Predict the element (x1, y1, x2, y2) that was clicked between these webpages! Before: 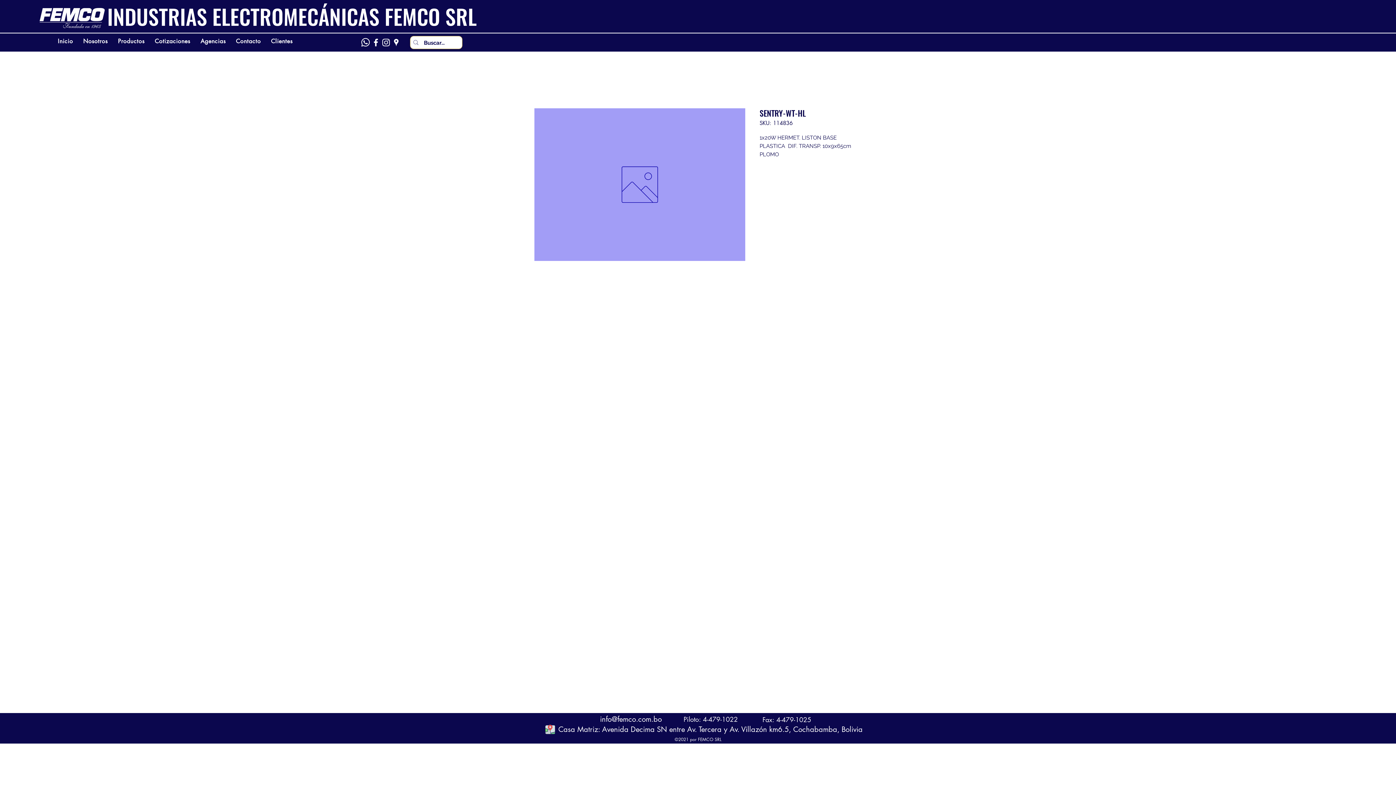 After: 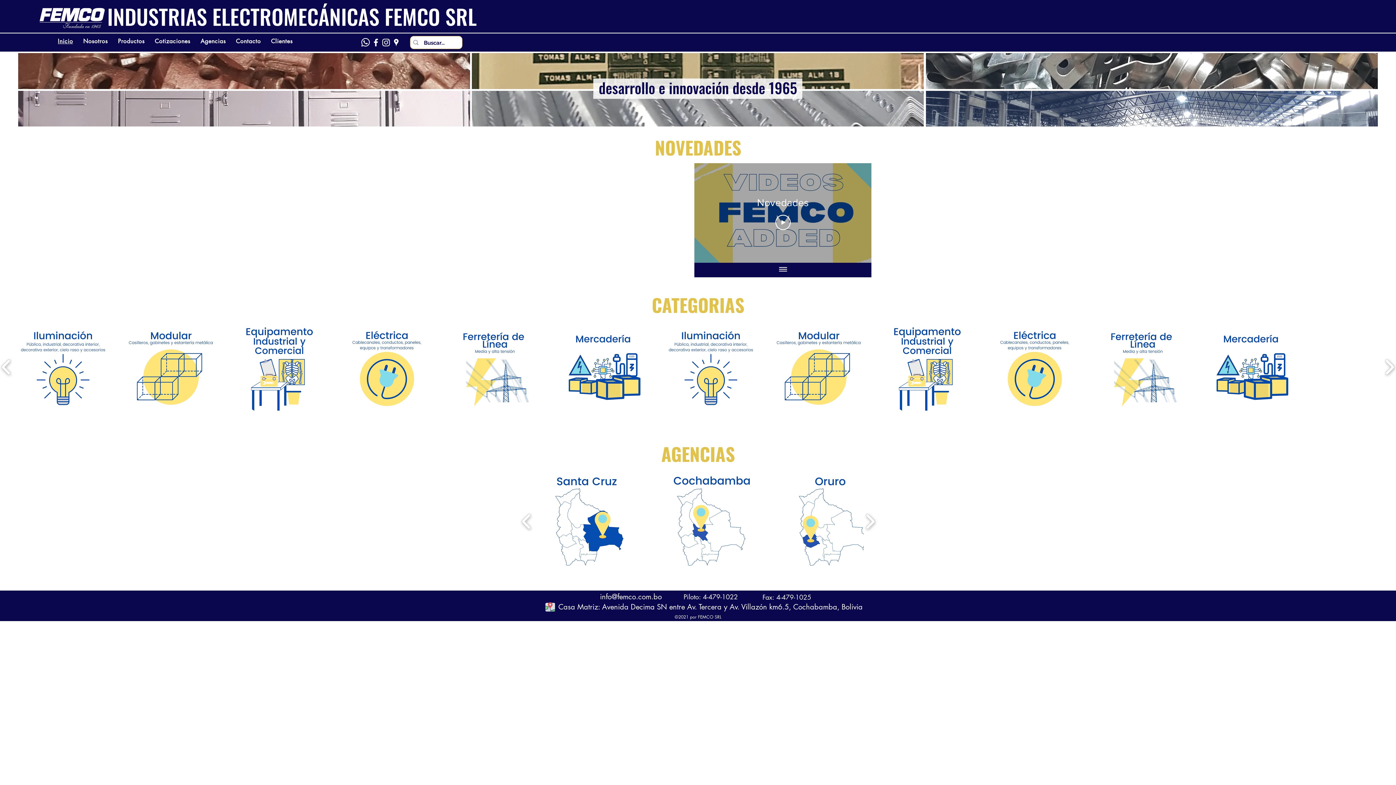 Action: bbox: (38, 8, 105, 28)